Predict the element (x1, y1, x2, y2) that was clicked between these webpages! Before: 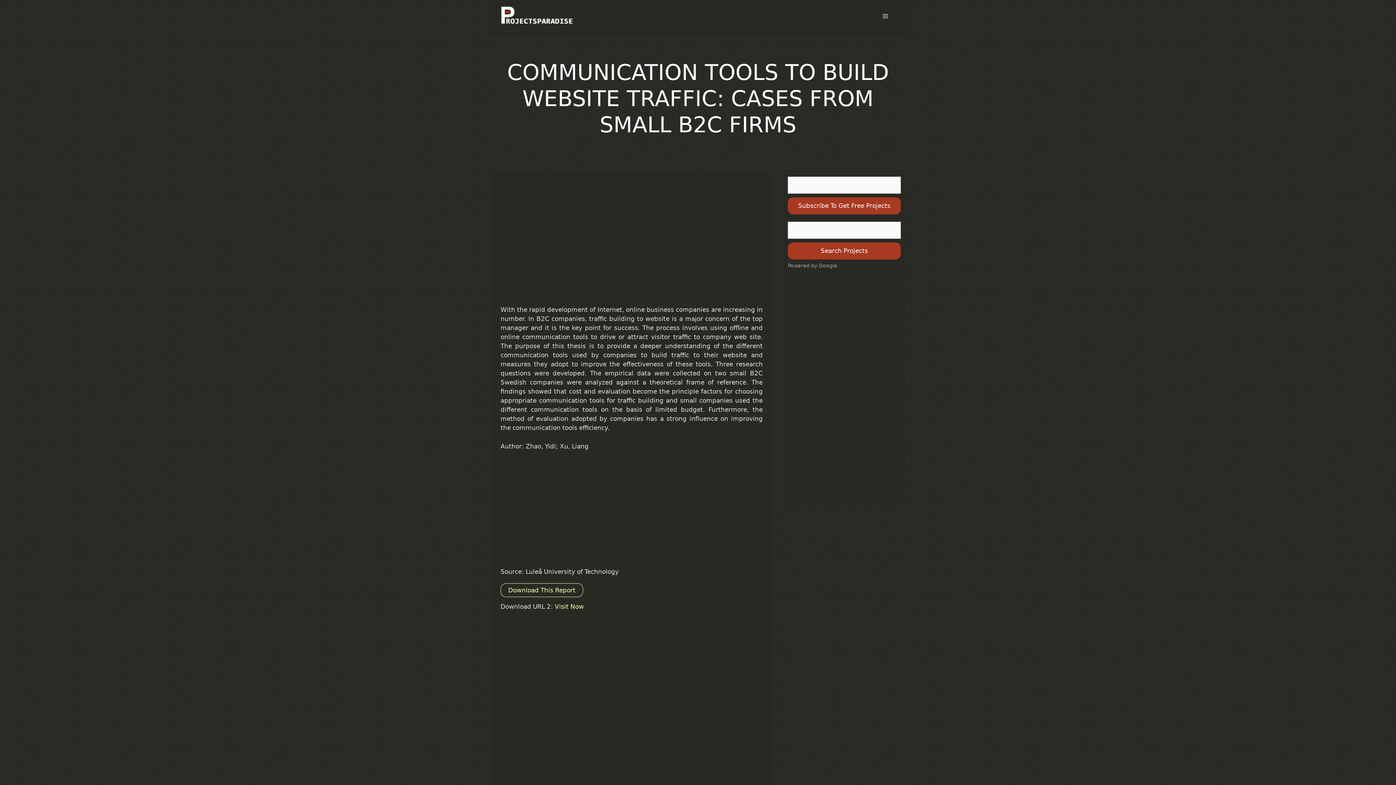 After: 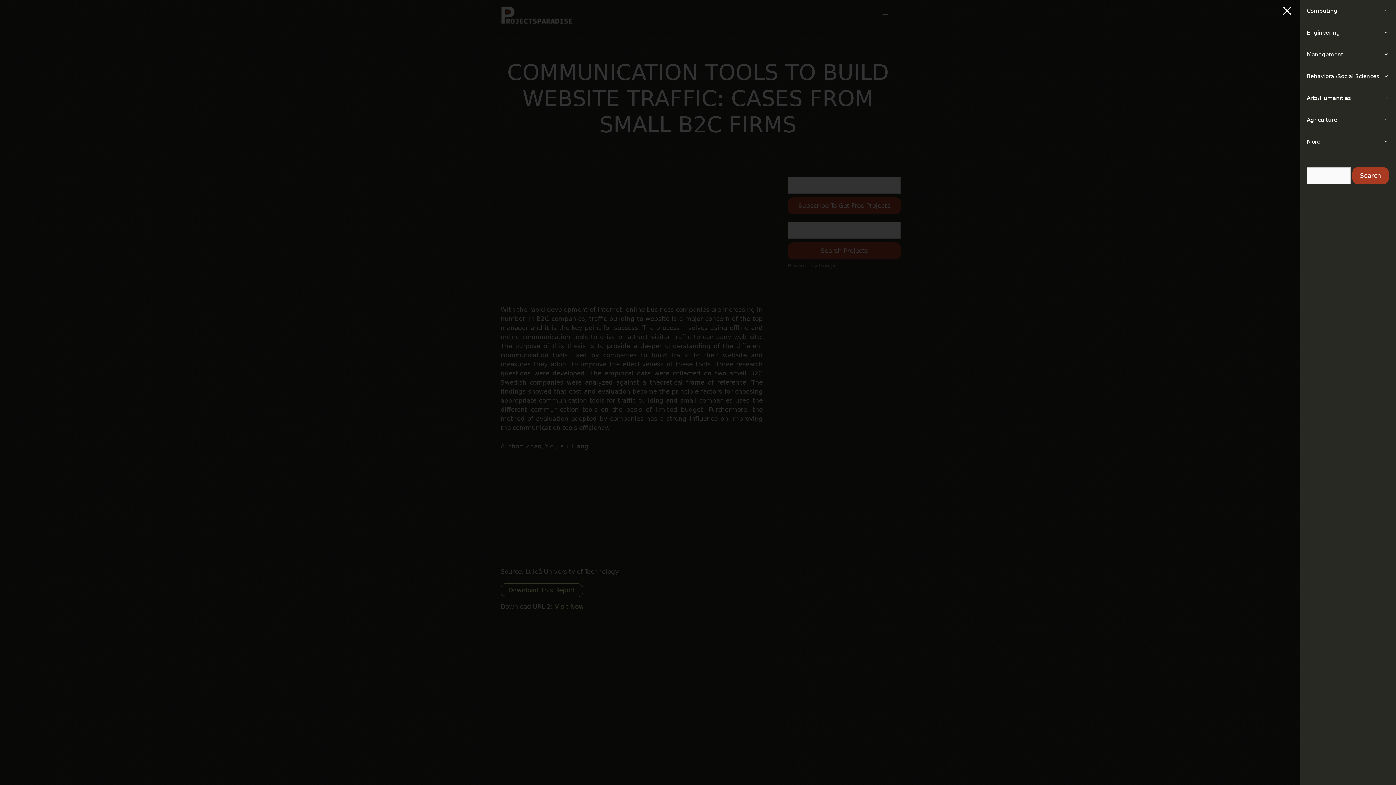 Action: bbox: (874, 5, 896, 27)